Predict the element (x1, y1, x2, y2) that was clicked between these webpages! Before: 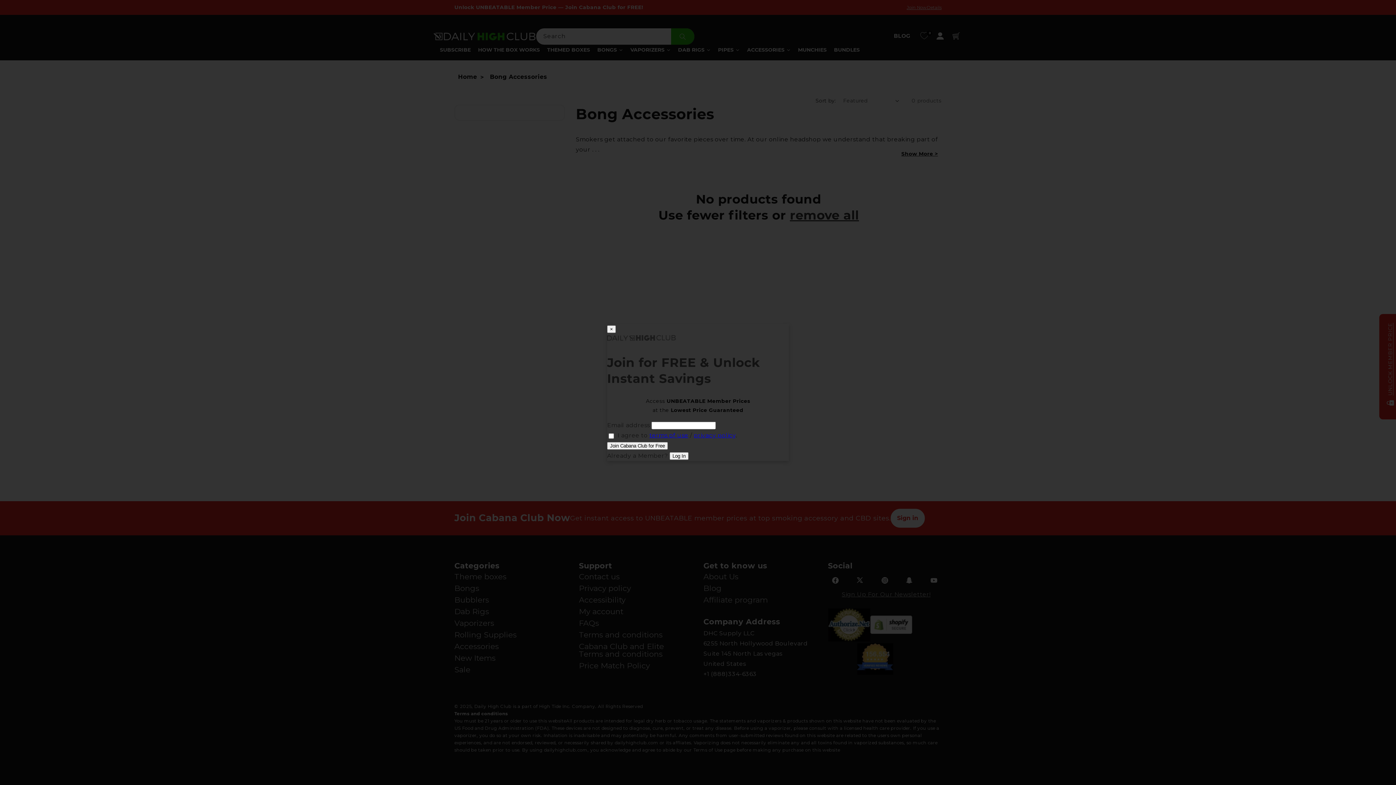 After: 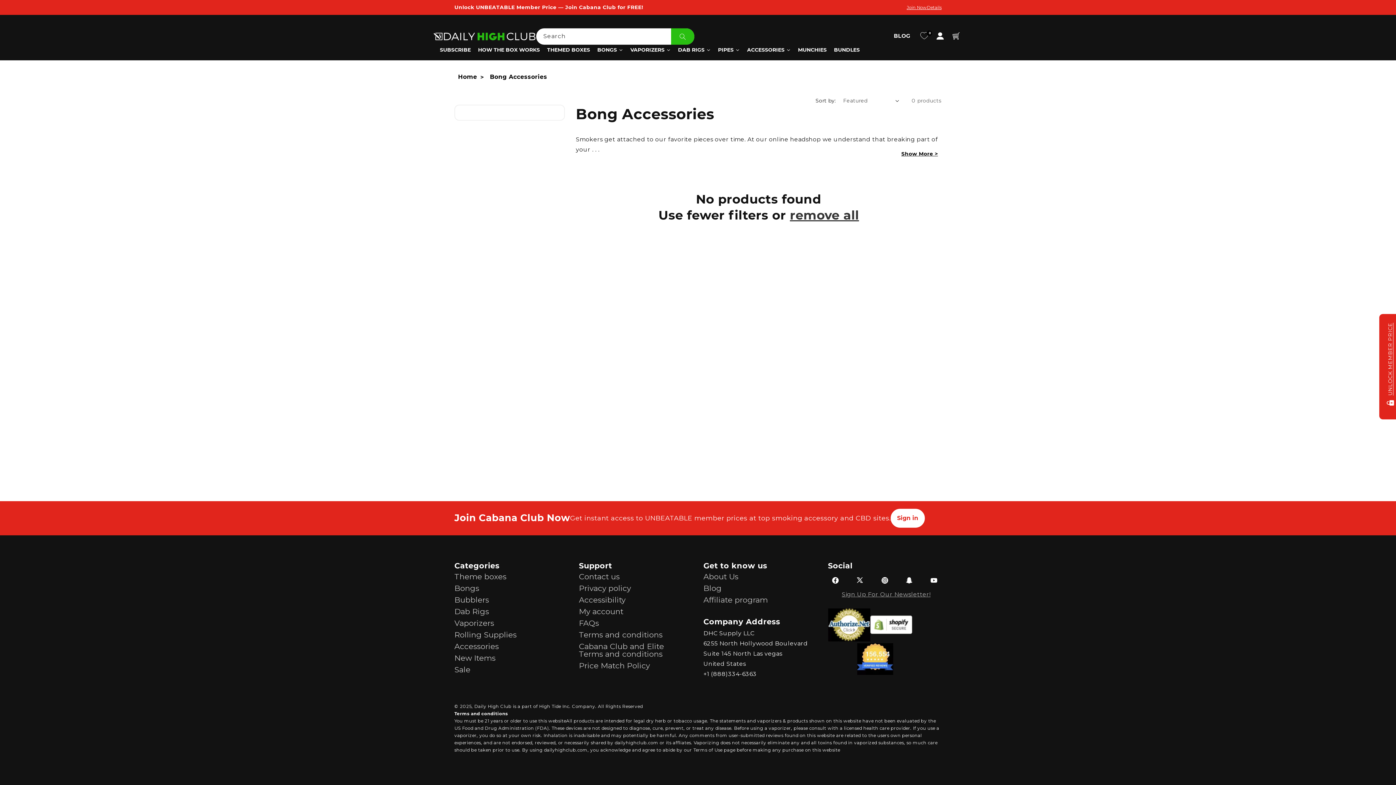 Action: bbox: (607, 325, 616, 333) label: ×